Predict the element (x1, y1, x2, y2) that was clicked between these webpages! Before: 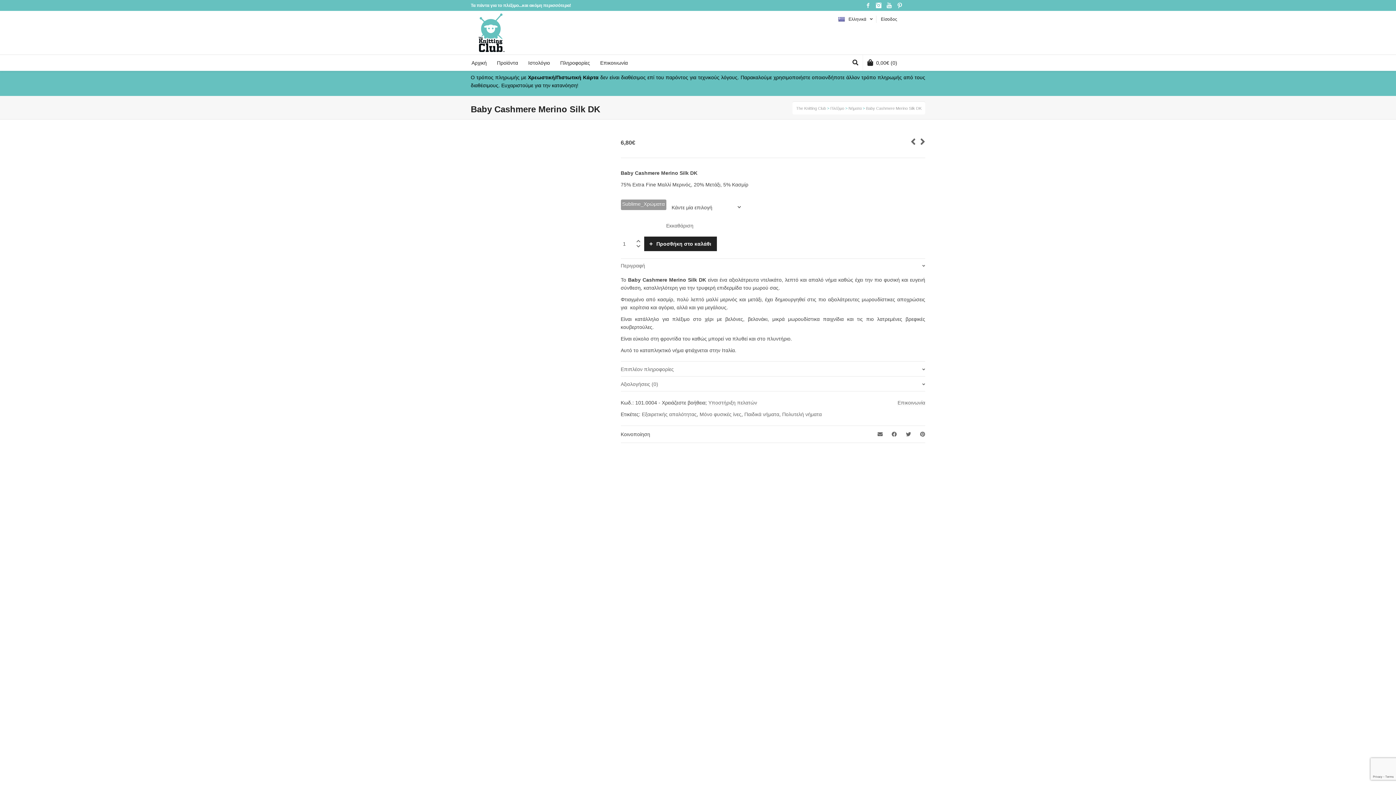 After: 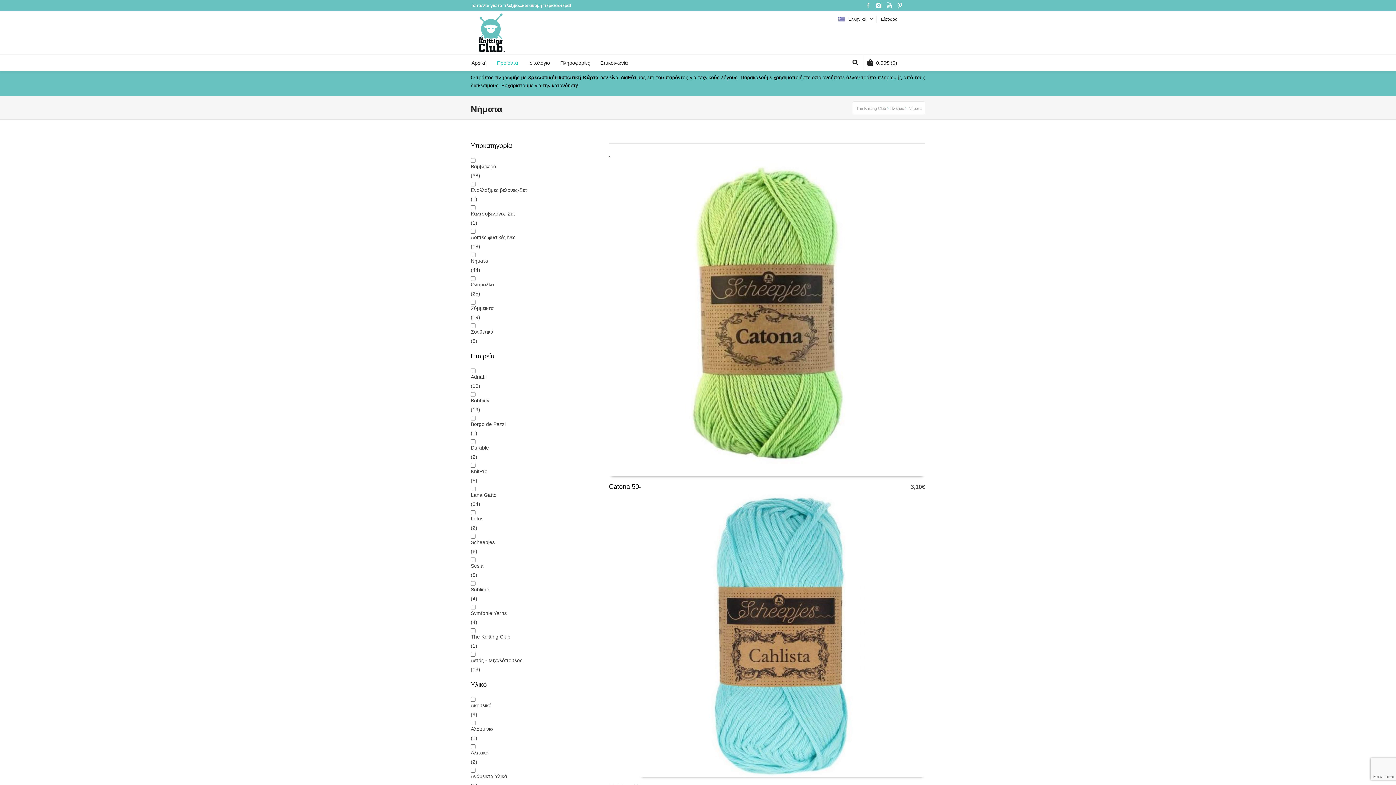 Action: label: Νήματα bbox: (848, 106, 861, 110)